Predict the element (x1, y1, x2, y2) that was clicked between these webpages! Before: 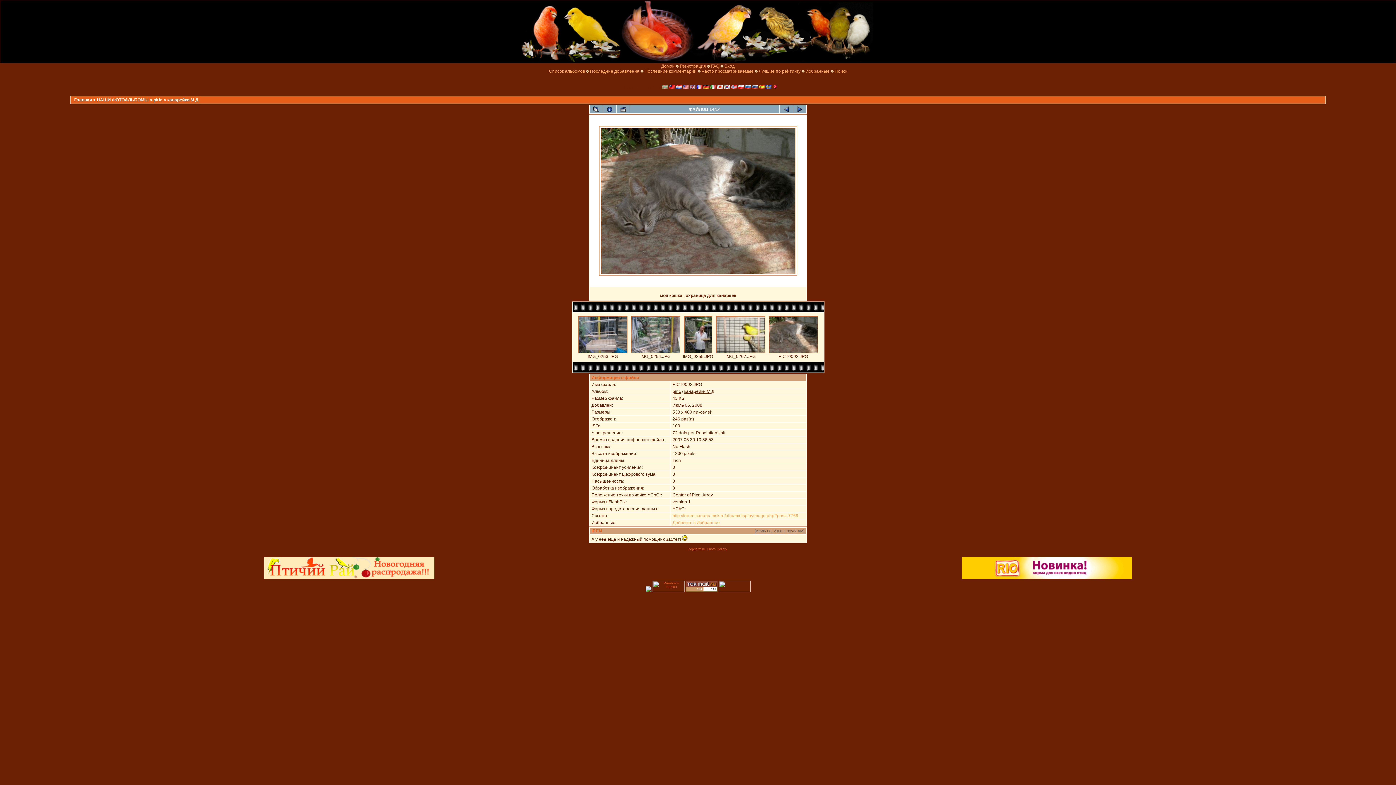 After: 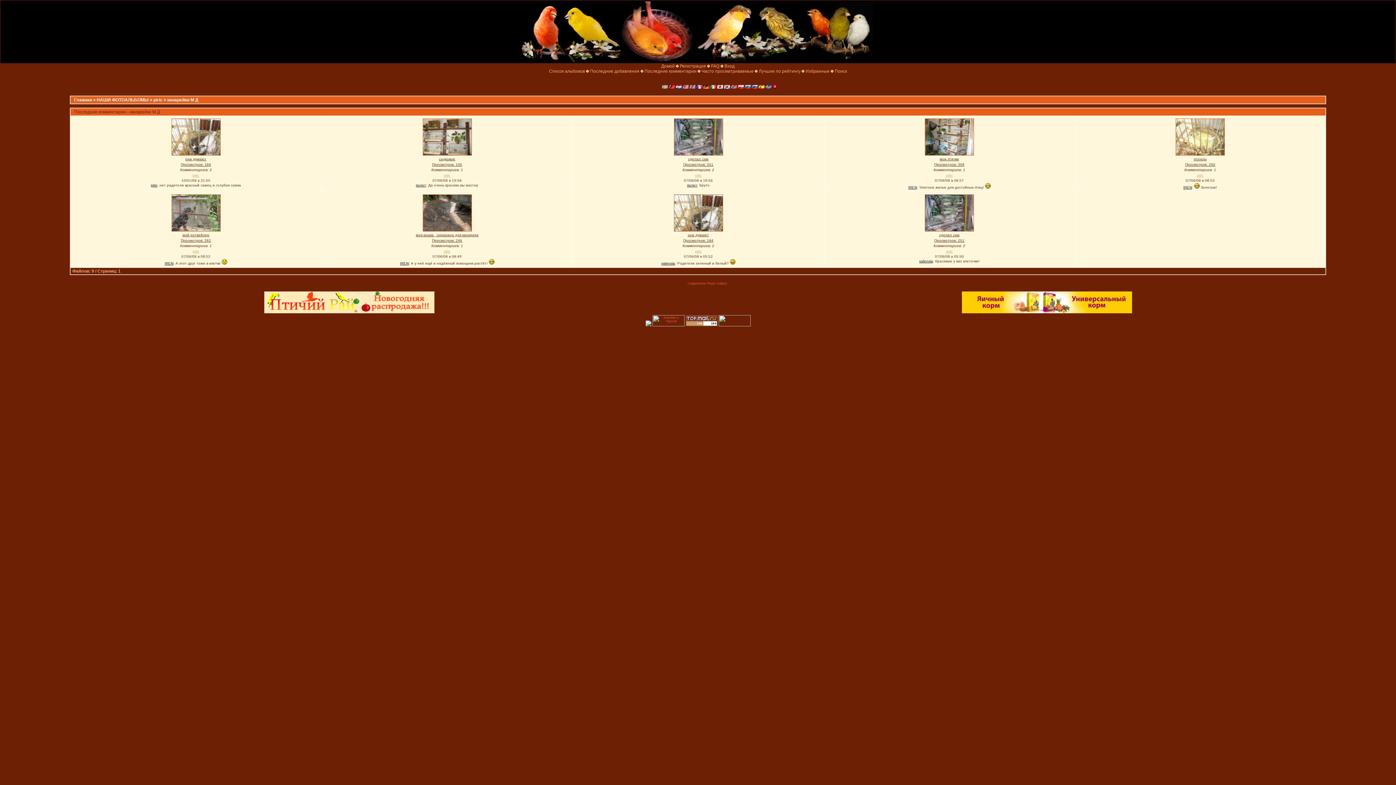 Action: label: Последние комментарии bbox: (644, 68, 696, 73)